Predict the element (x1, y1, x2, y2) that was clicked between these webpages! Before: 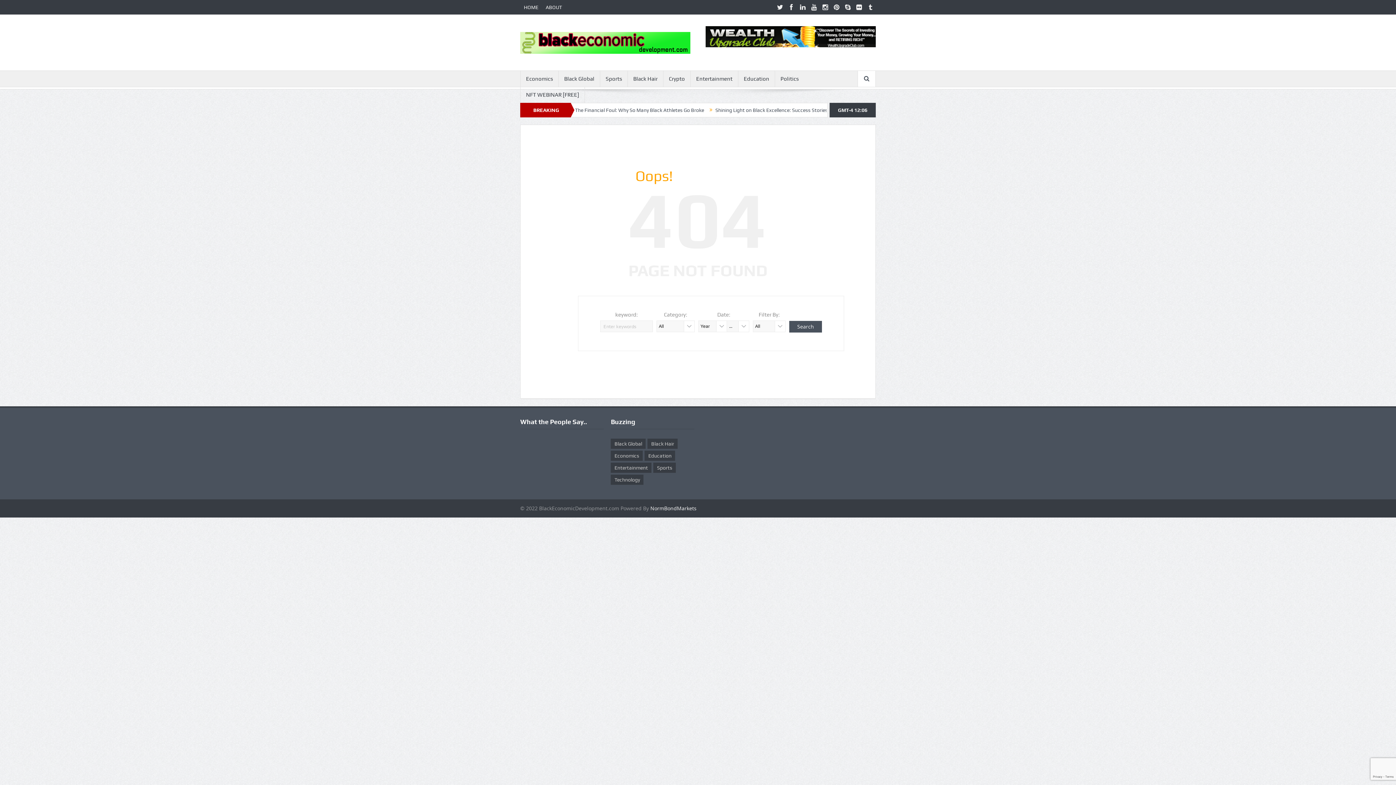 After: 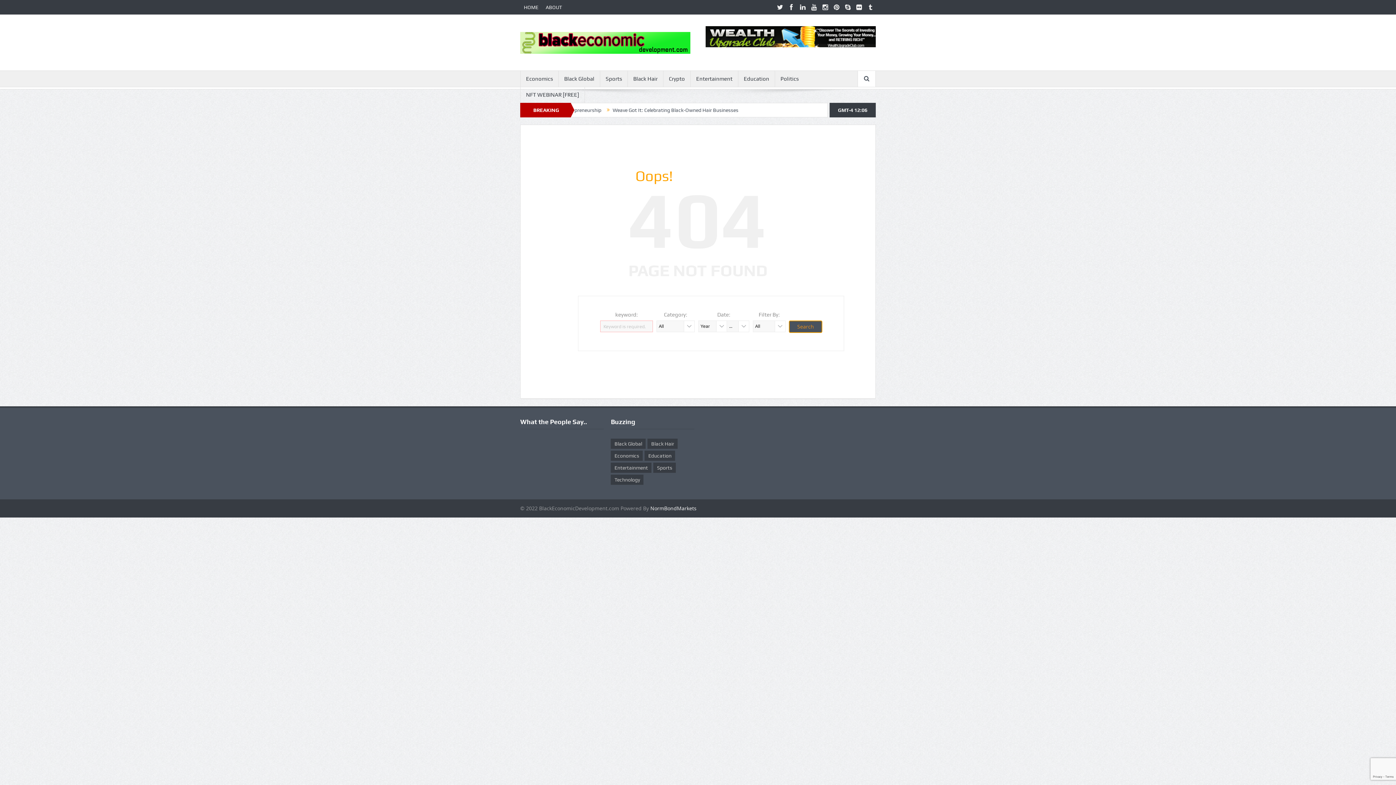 Action: label: Search bbox: (789, 321, 822, 332)